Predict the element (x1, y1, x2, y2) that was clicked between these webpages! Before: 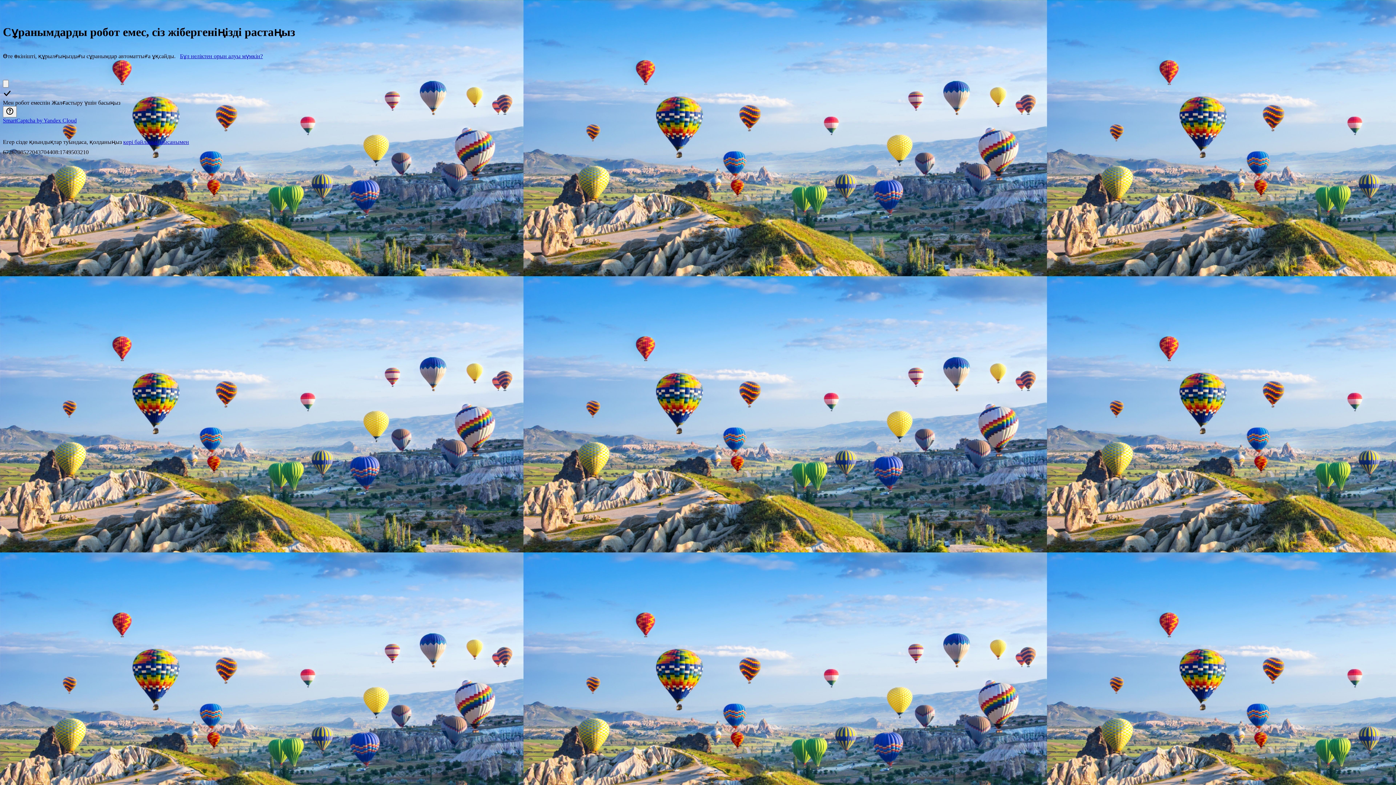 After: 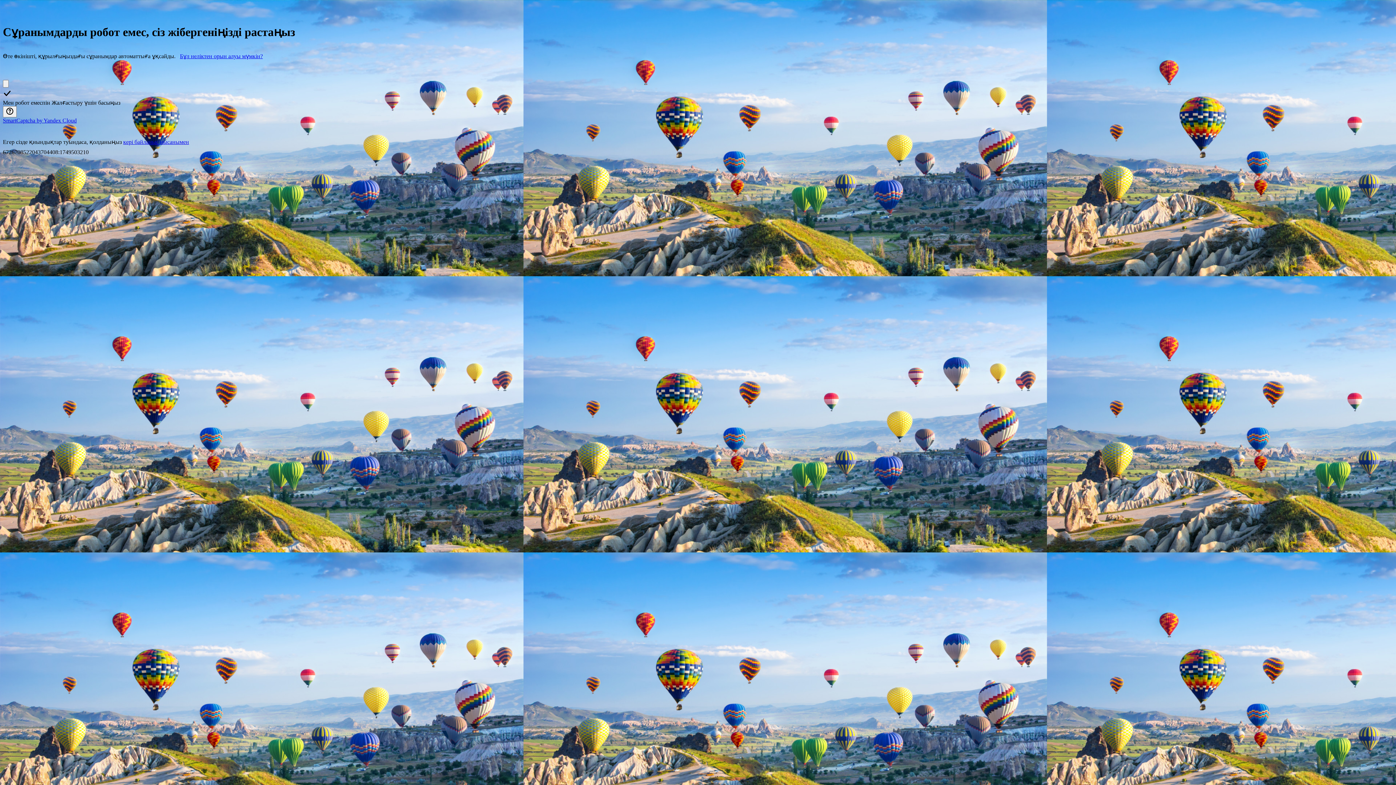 Action: bbox: (123, 138, 189, 145) label: кері байланыс нысанымен